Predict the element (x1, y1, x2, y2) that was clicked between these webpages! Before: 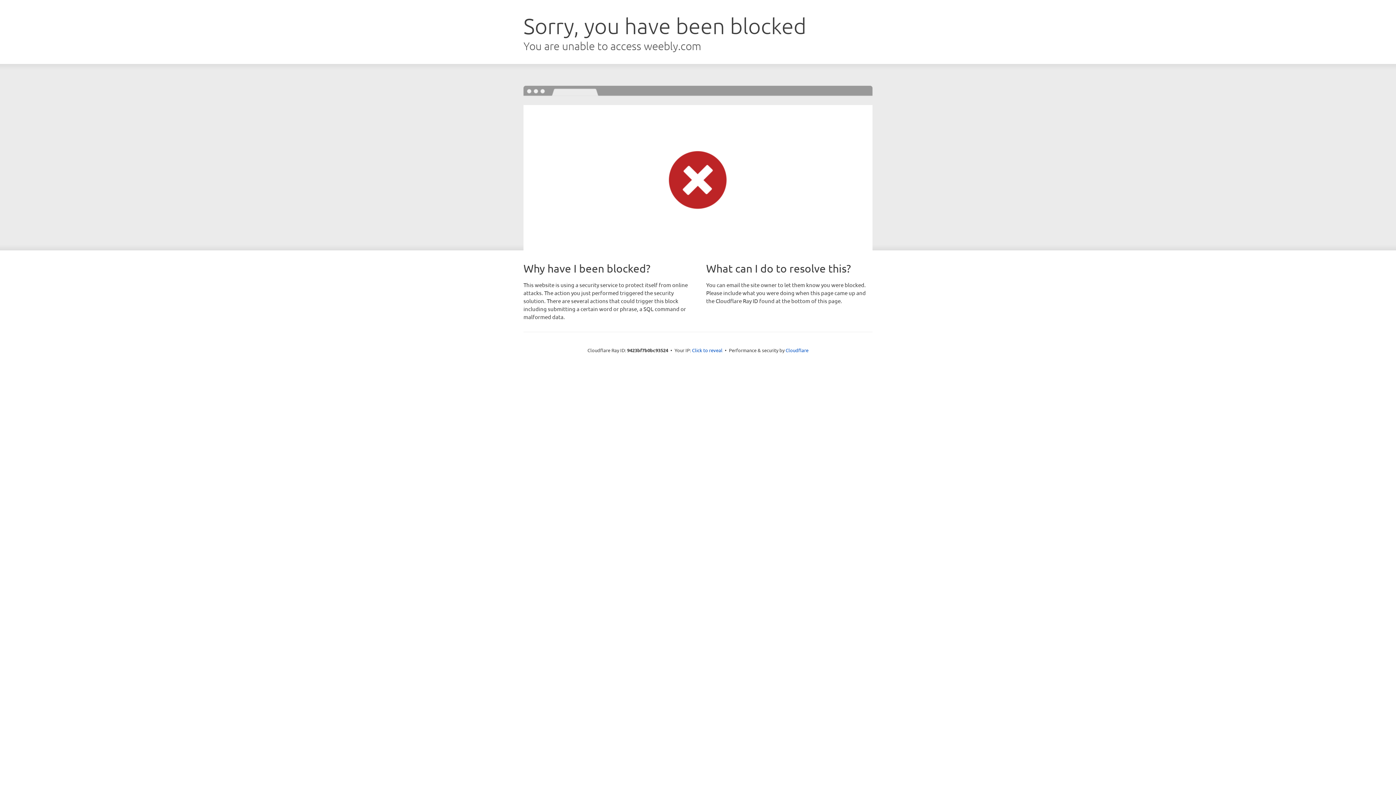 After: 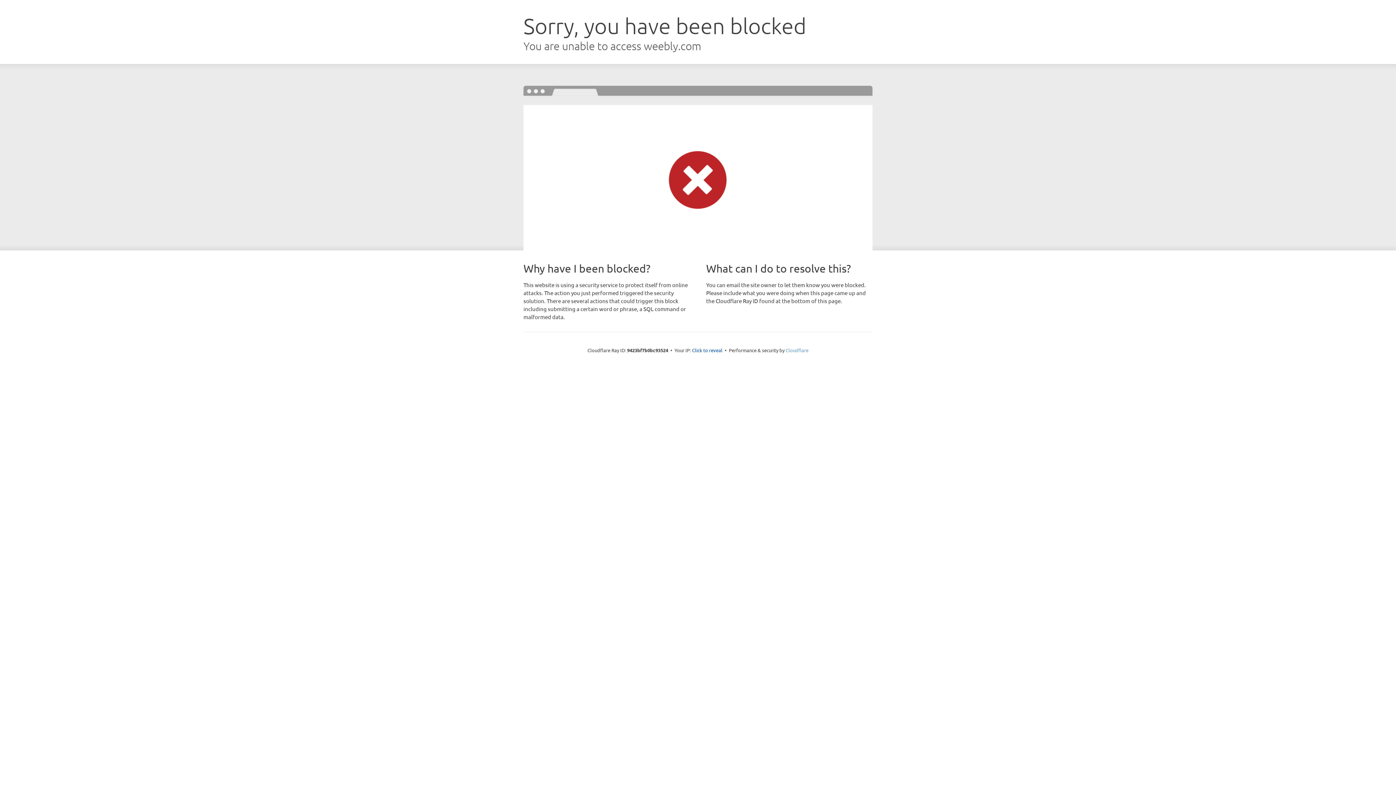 Action: bbox: (785, 347, 808, 353) label: Cloudflare